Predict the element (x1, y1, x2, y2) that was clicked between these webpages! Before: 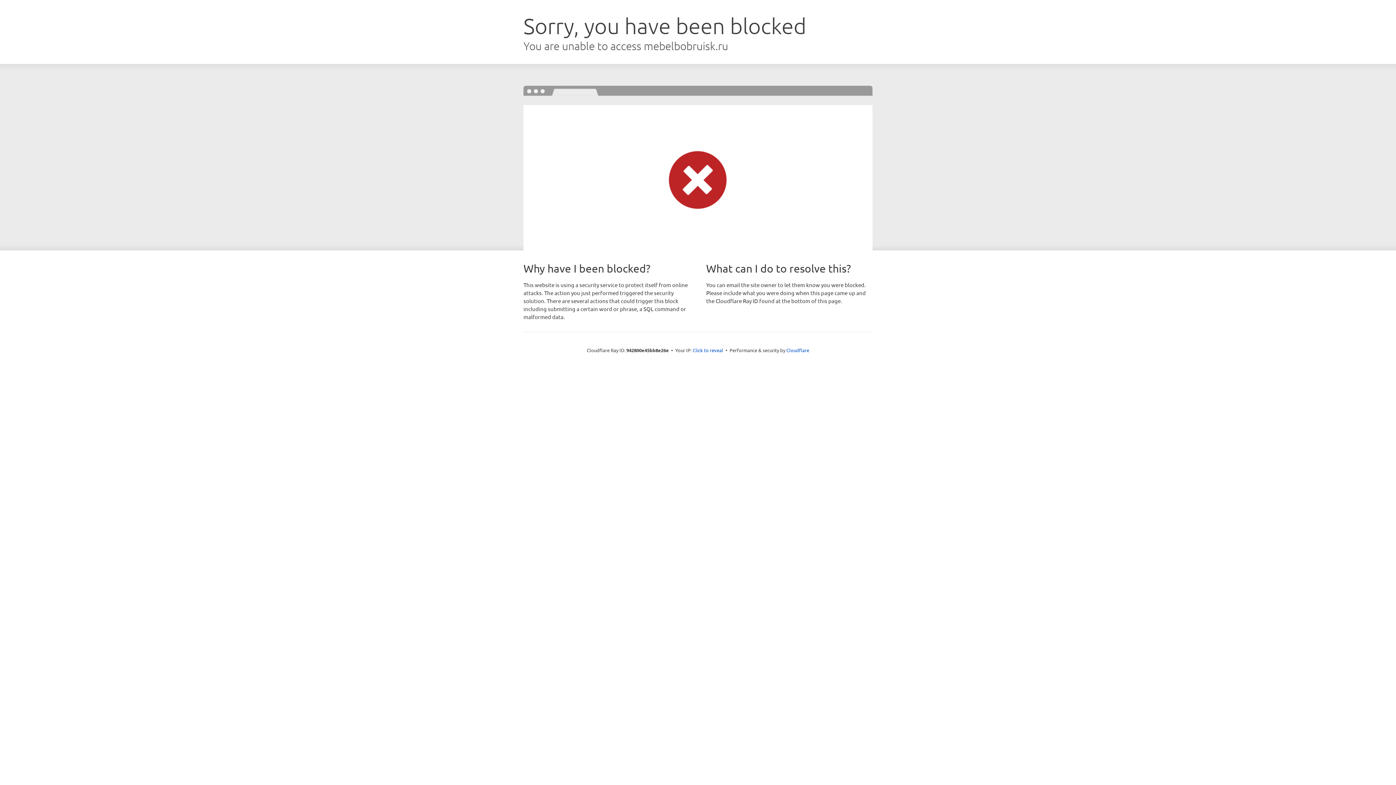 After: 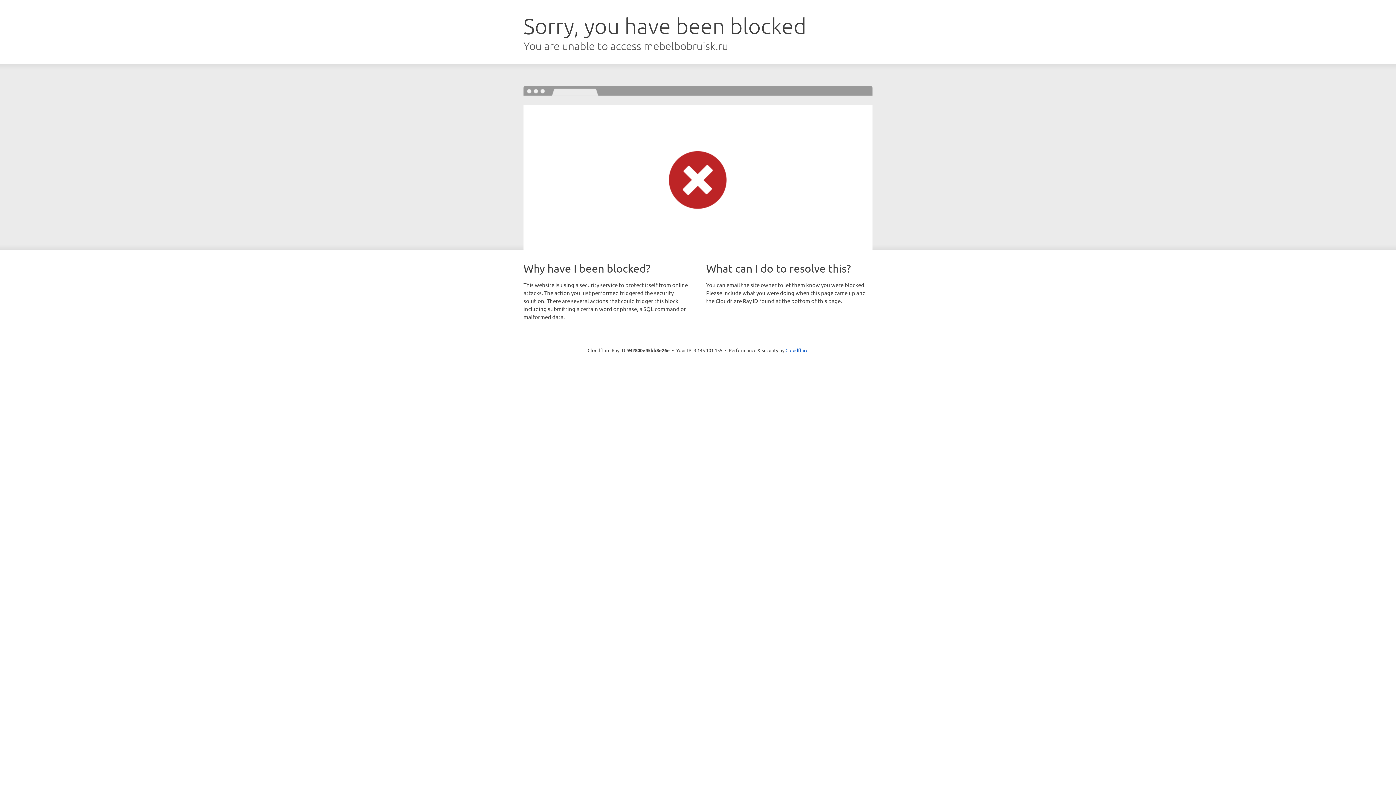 Action: label: Click to reveal bbox: (692, 346, 723, 353)